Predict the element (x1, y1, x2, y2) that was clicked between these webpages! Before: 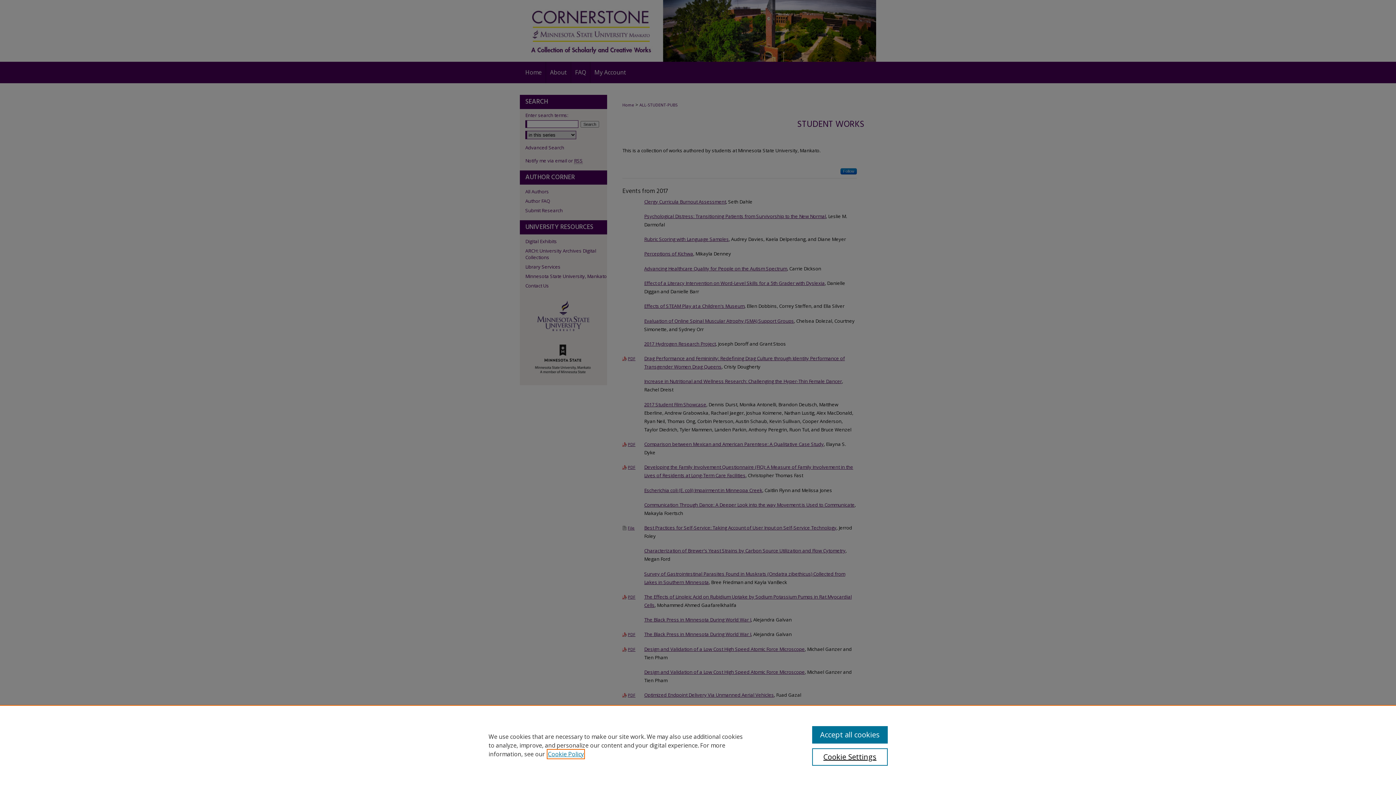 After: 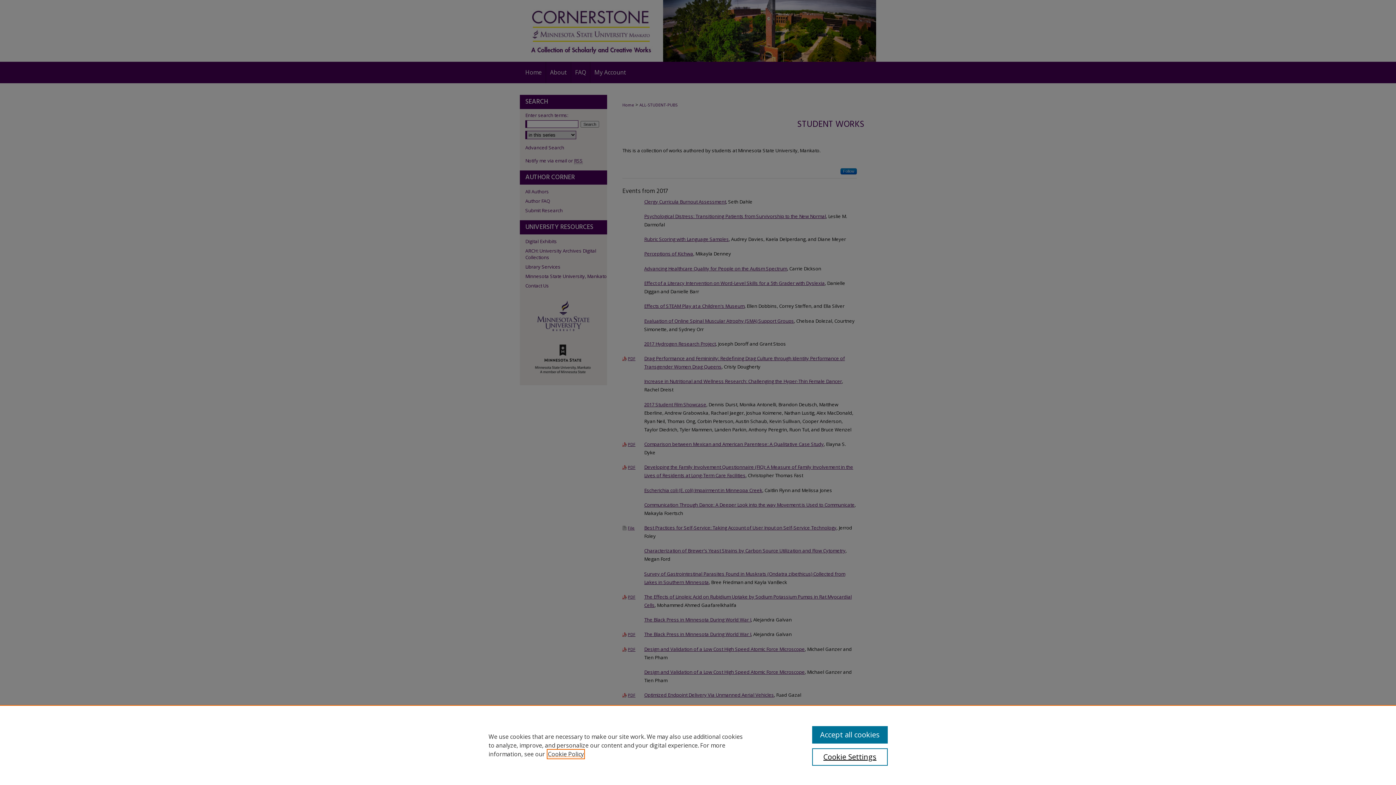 Action: label: , opens in a new tab bbox: (548, 750, 584, 758)